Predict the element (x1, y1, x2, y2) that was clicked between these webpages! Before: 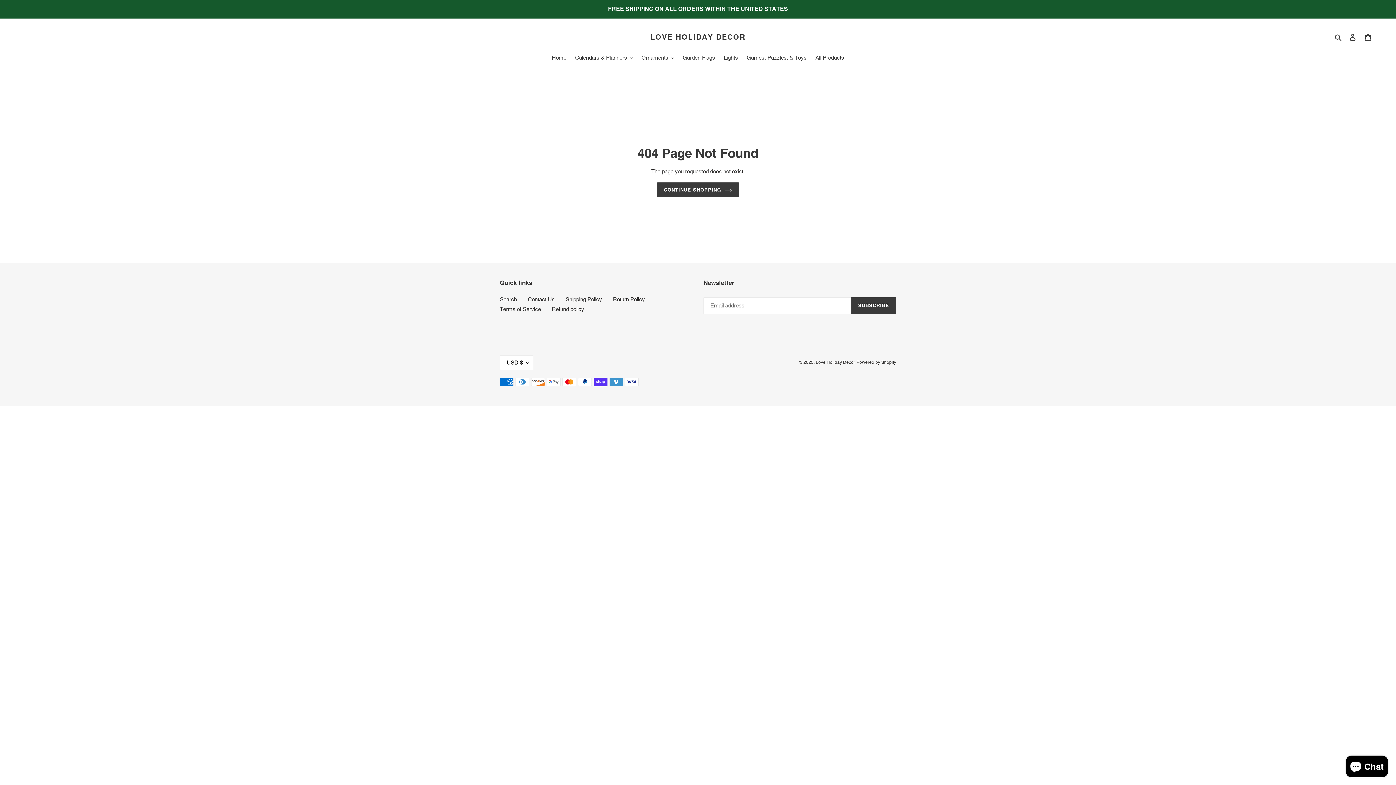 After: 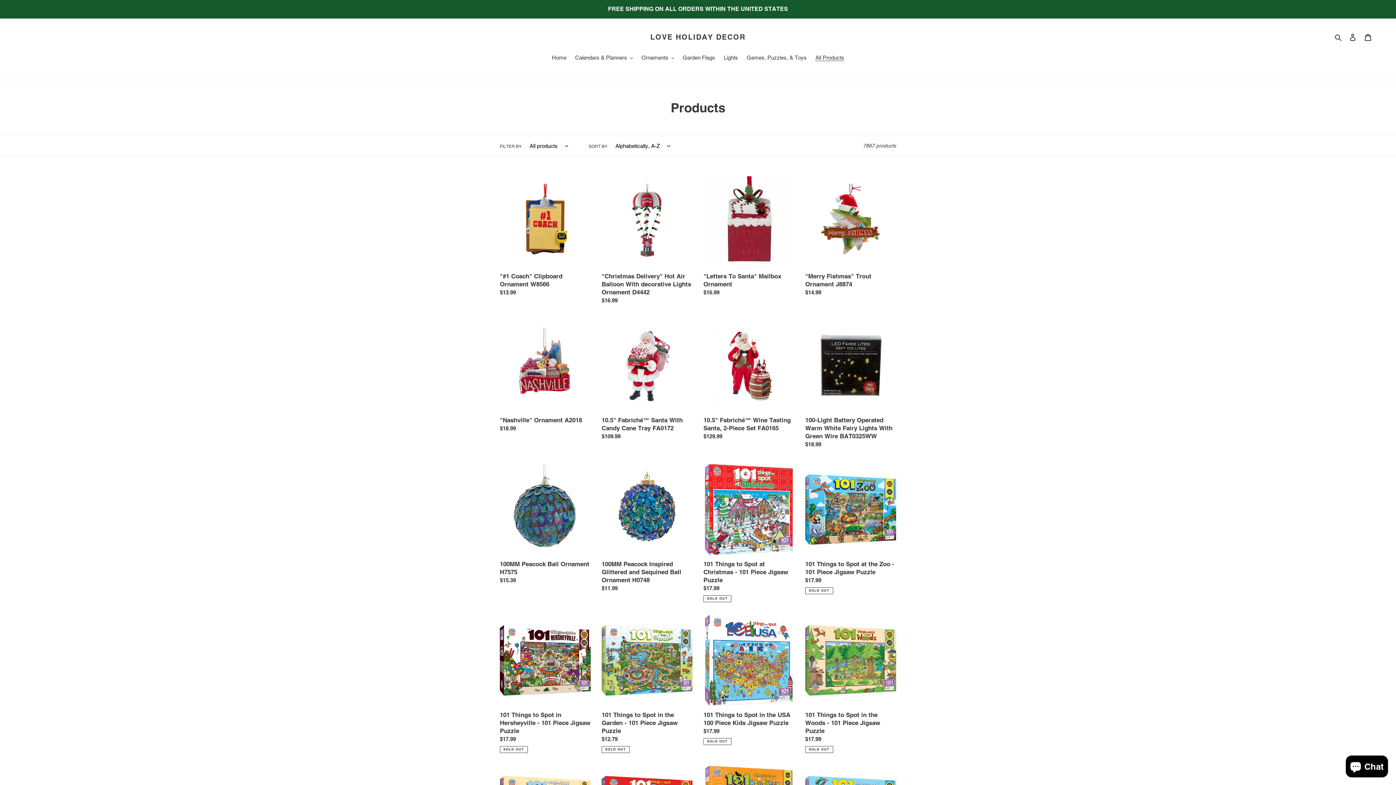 Action: label: All Products bbox: (812, 53, 848, 62)